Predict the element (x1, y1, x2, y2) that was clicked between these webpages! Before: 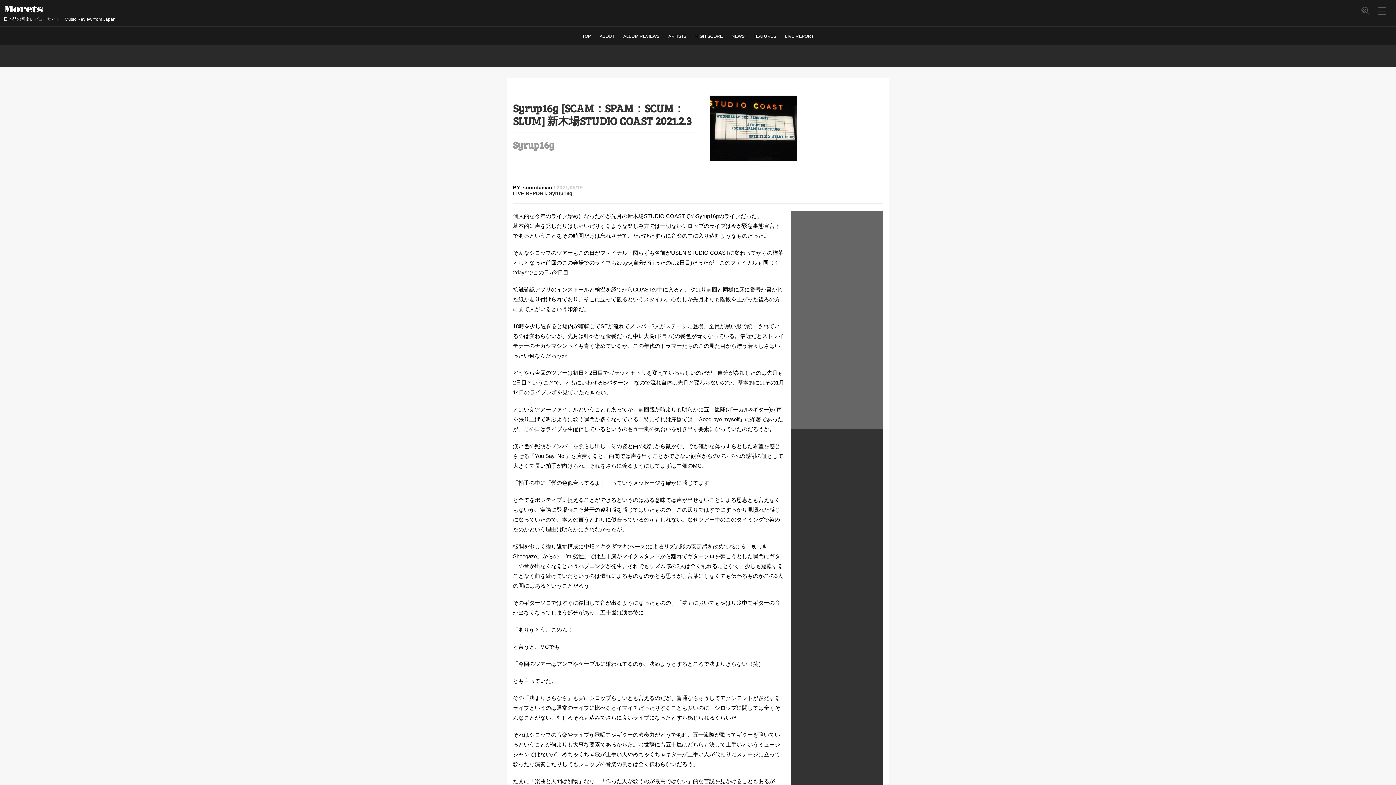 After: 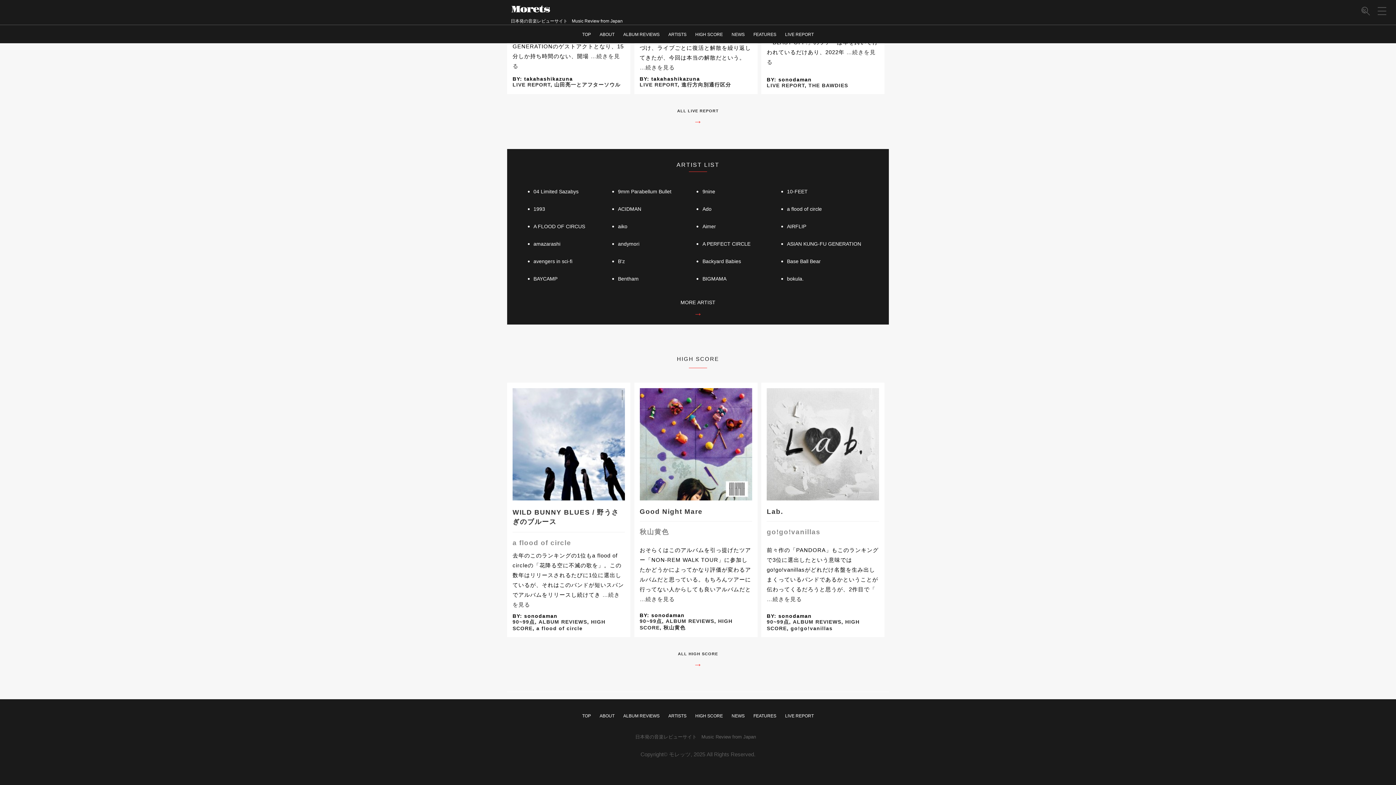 Action: bbox: (668, 33, 686, 38) label: ARTISTS